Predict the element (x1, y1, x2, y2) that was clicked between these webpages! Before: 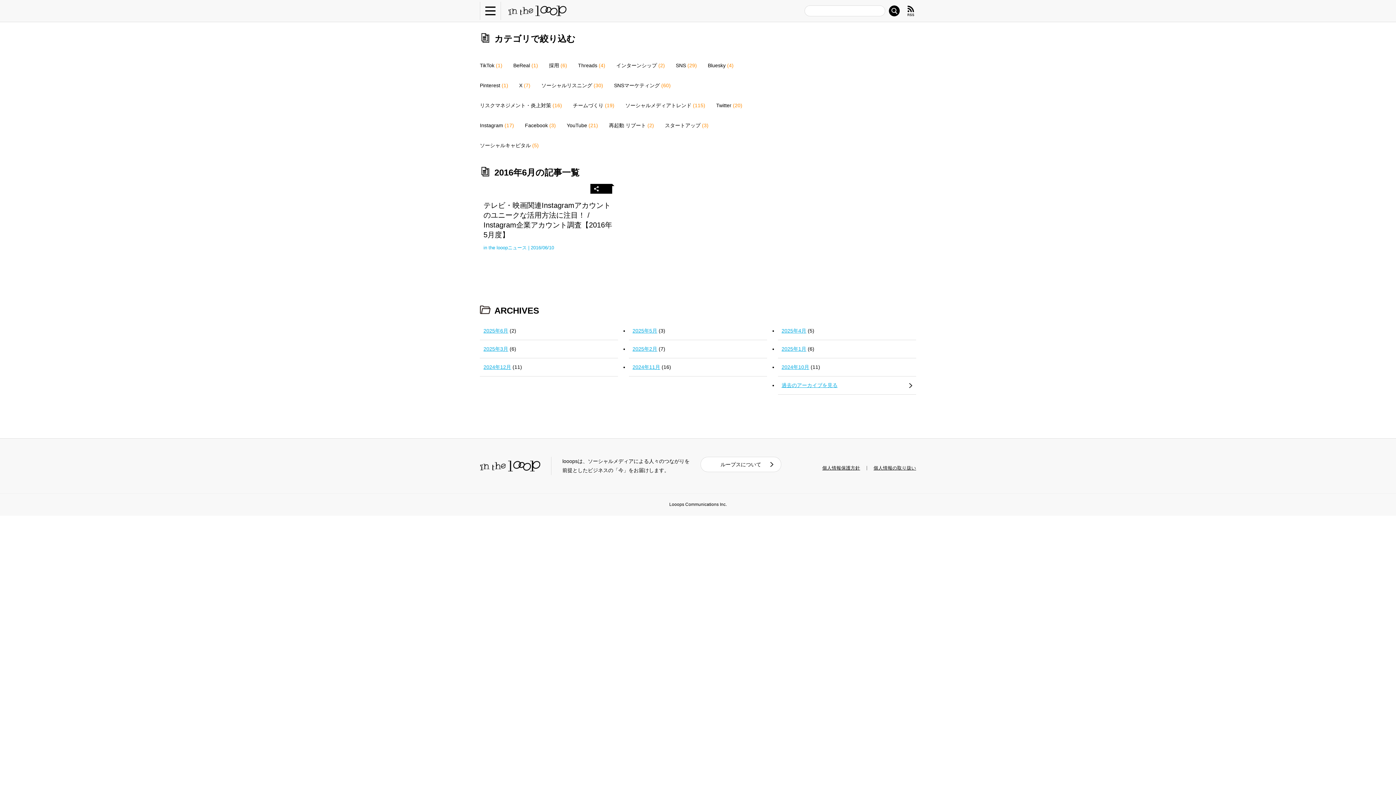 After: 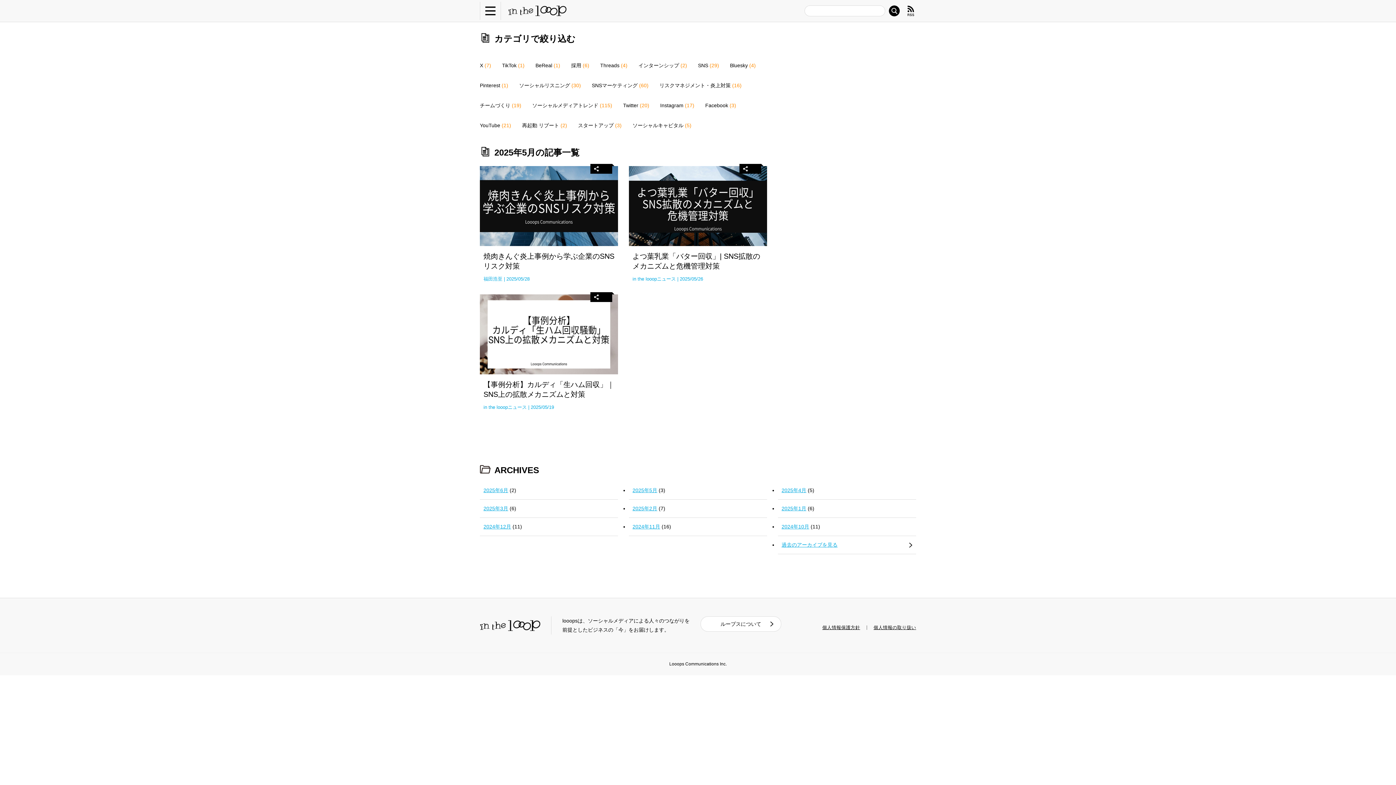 Action: bbox: (632, 326, 657, 335) label: 2025年5月